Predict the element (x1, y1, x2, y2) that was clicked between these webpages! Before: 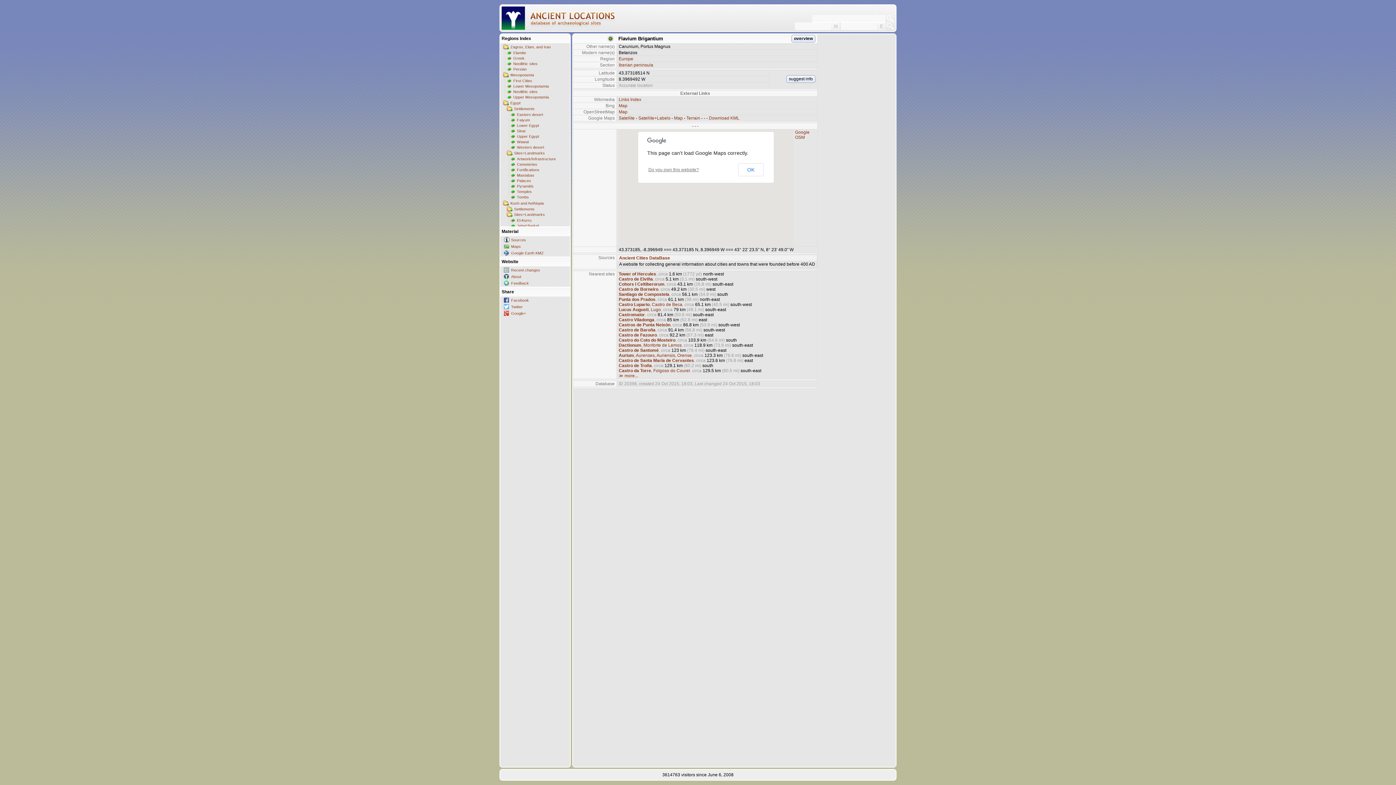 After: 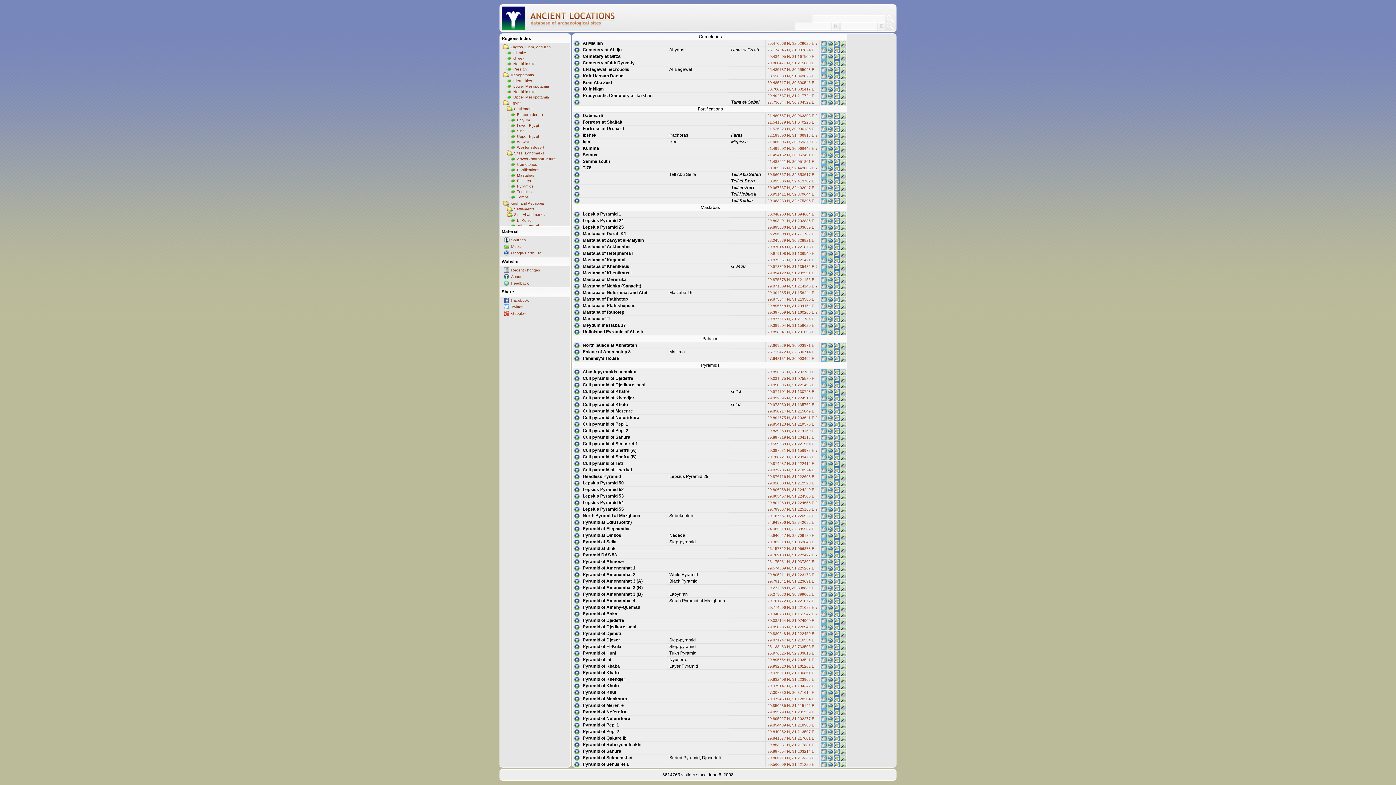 Action: label: Cemeteries bbox: (506, 161, 570, 166)